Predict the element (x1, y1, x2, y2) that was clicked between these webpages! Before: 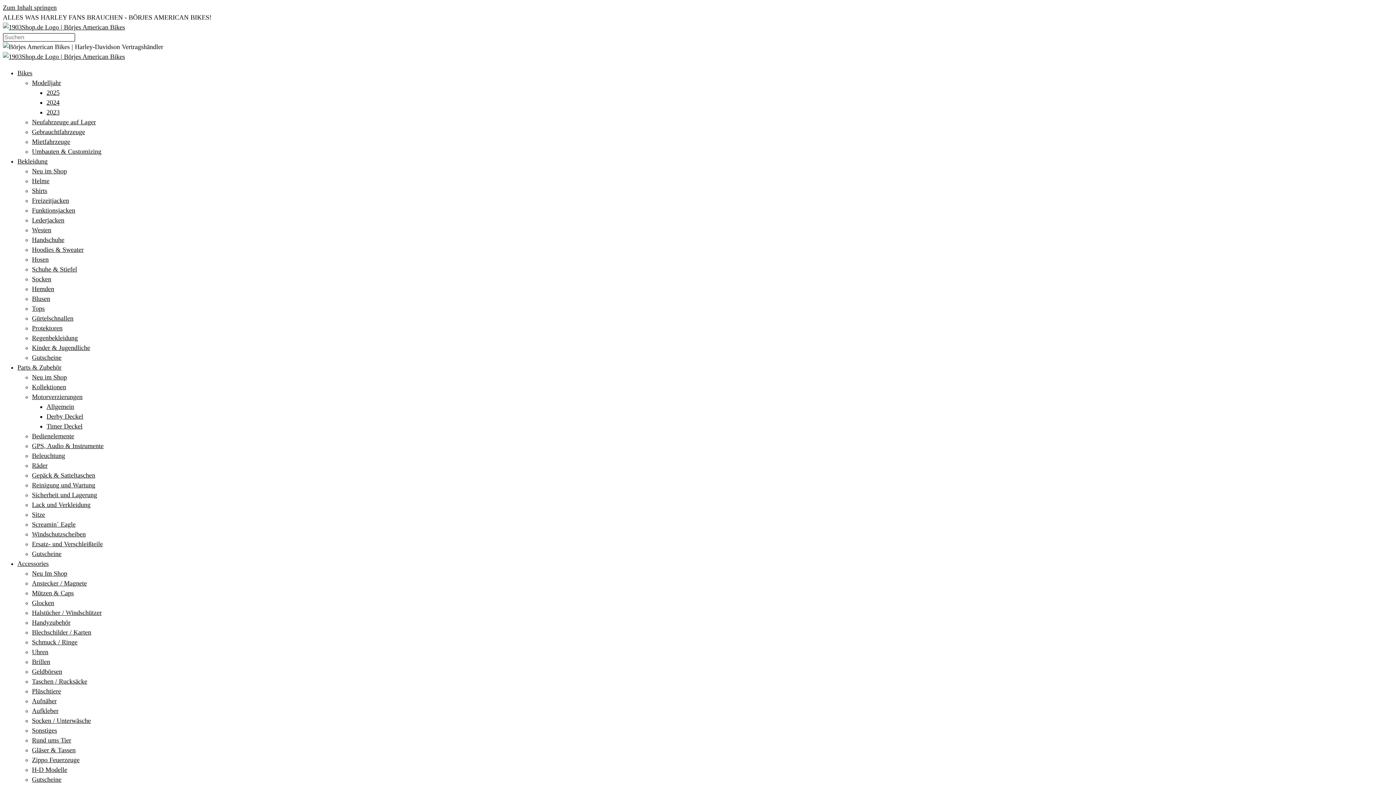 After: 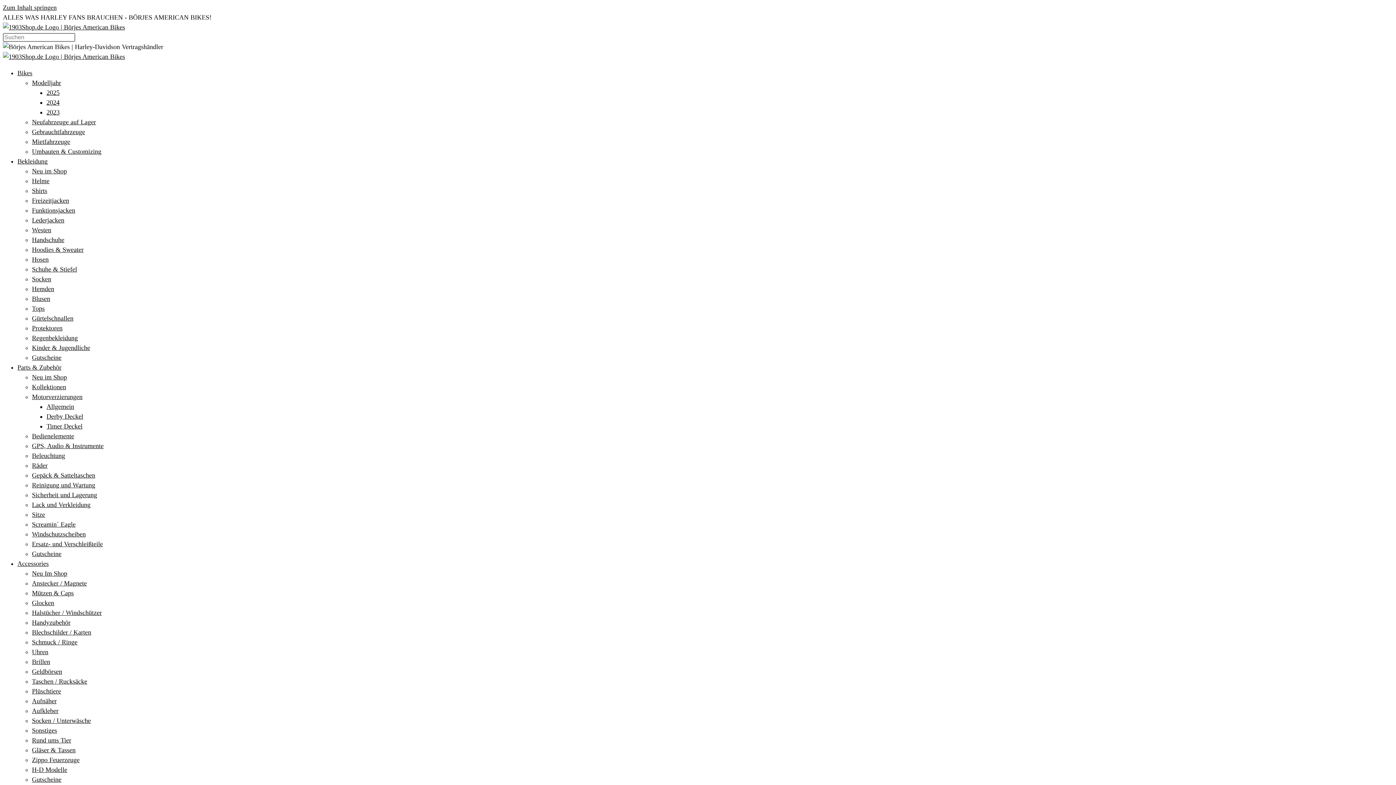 Action: label: Modelljahr bbox: (32, 79, 61, 86)